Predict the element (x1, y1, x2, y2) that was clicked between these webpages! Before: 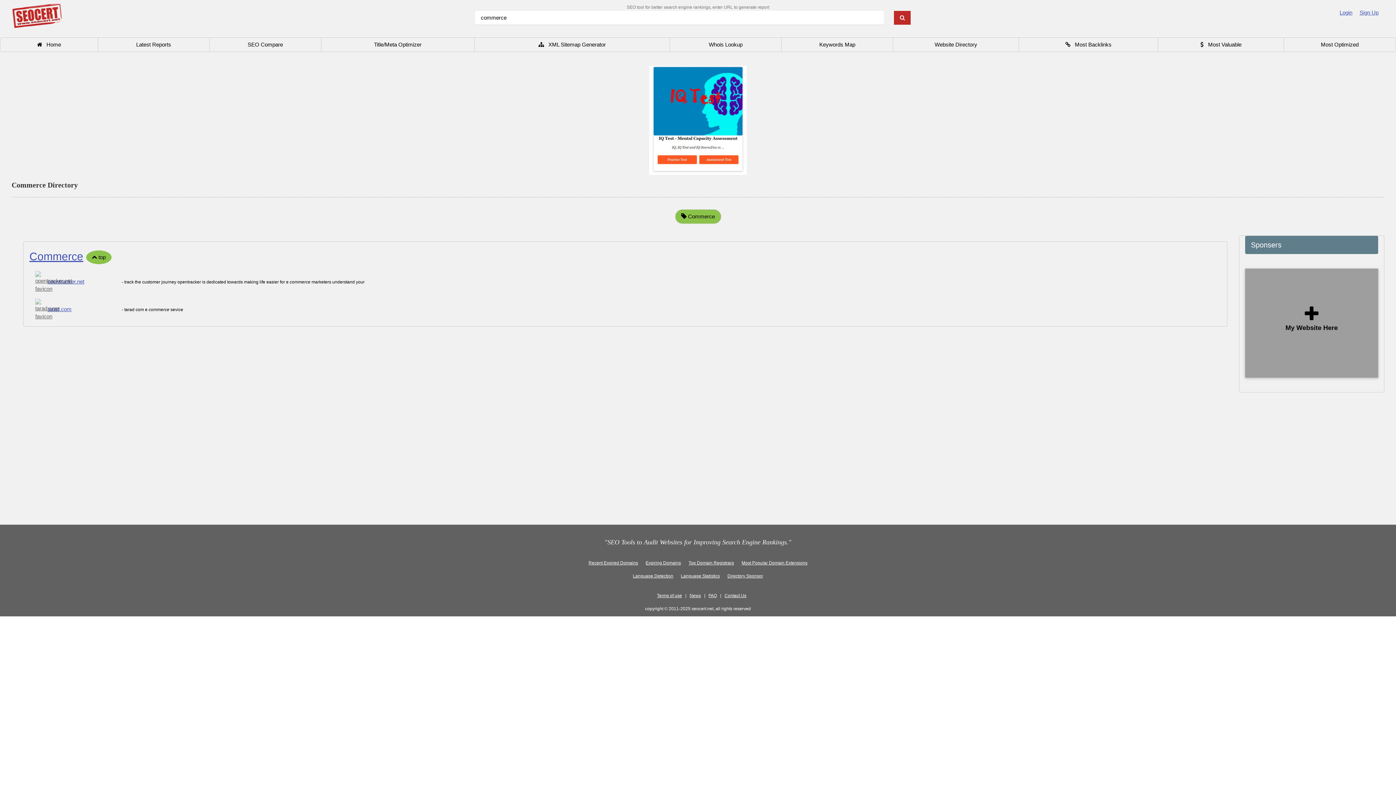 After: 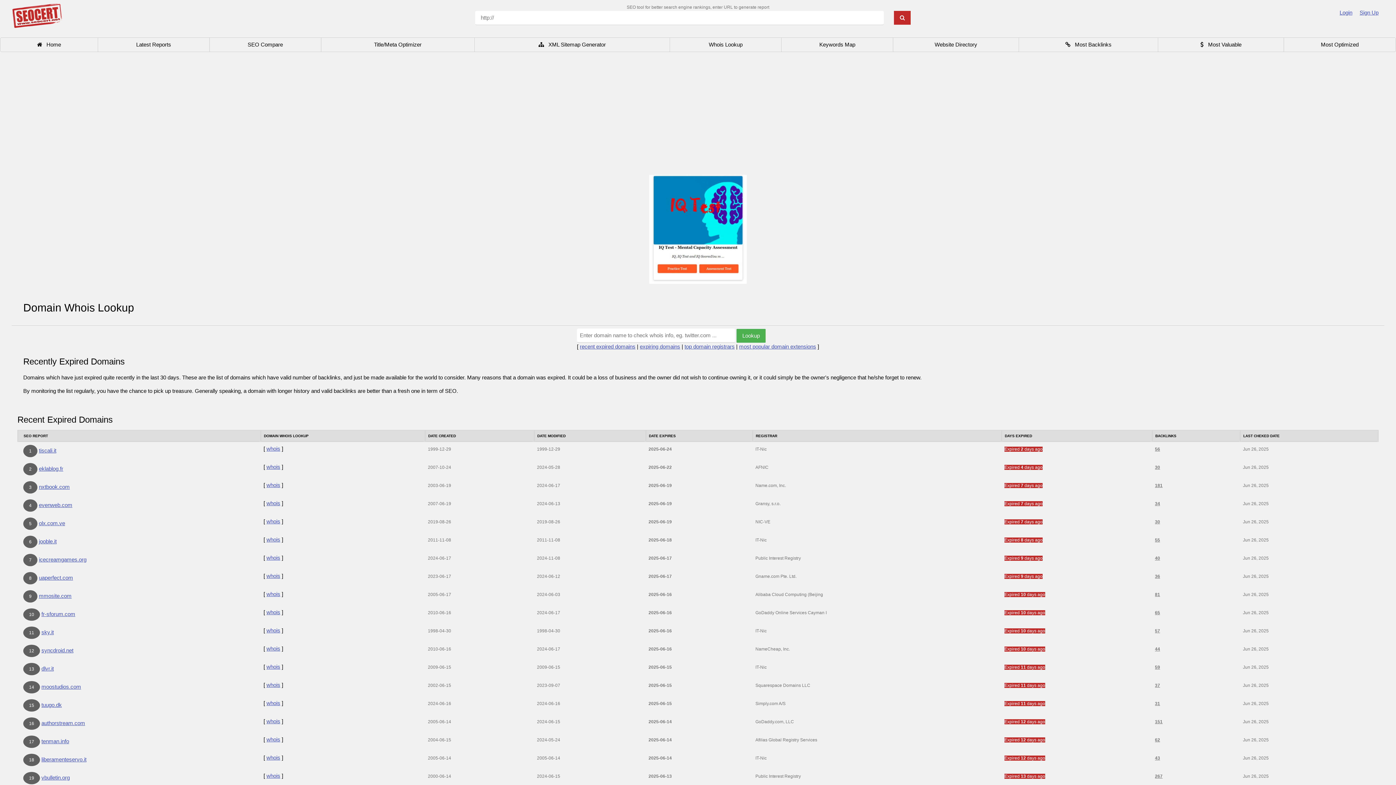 Action: bbox: (588, 560, 638, 565) label: Recent Expired Domains